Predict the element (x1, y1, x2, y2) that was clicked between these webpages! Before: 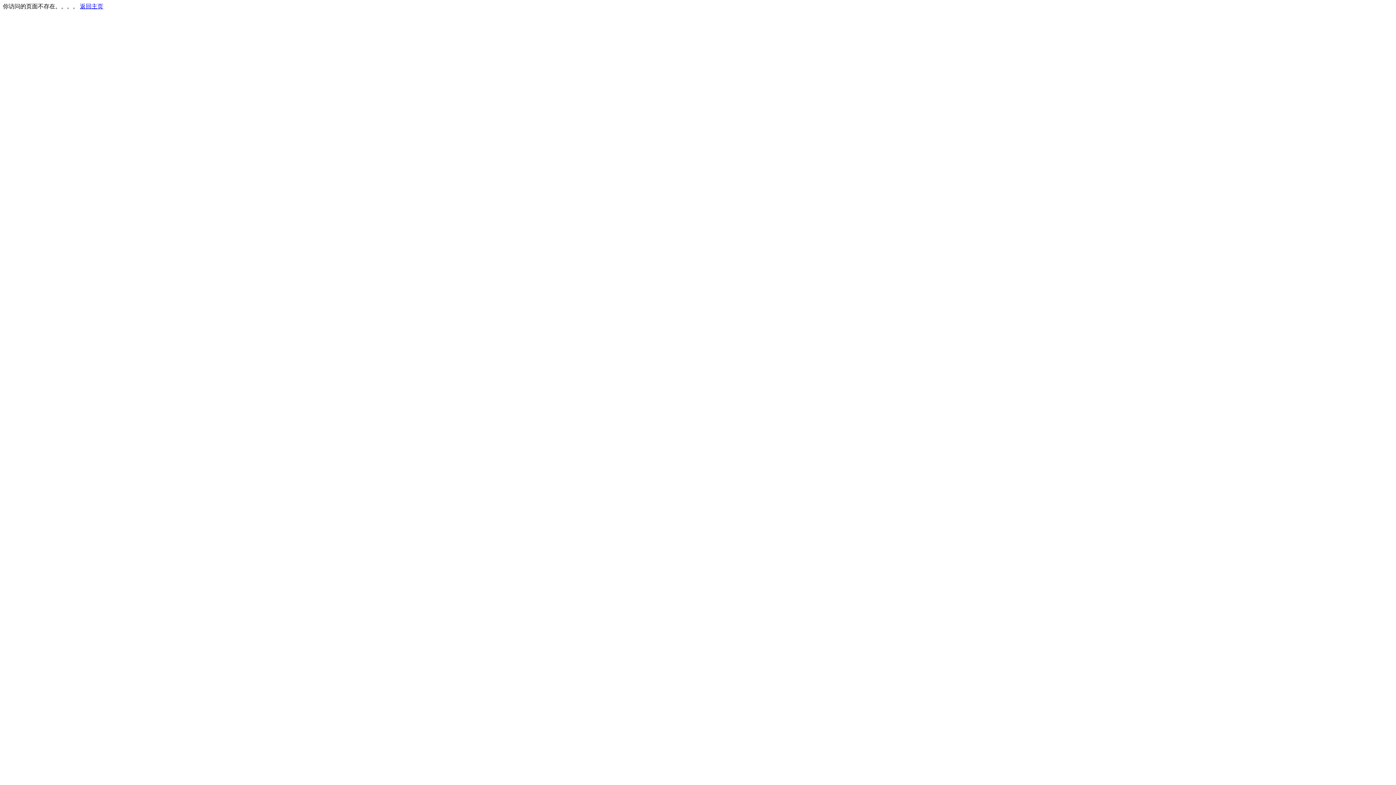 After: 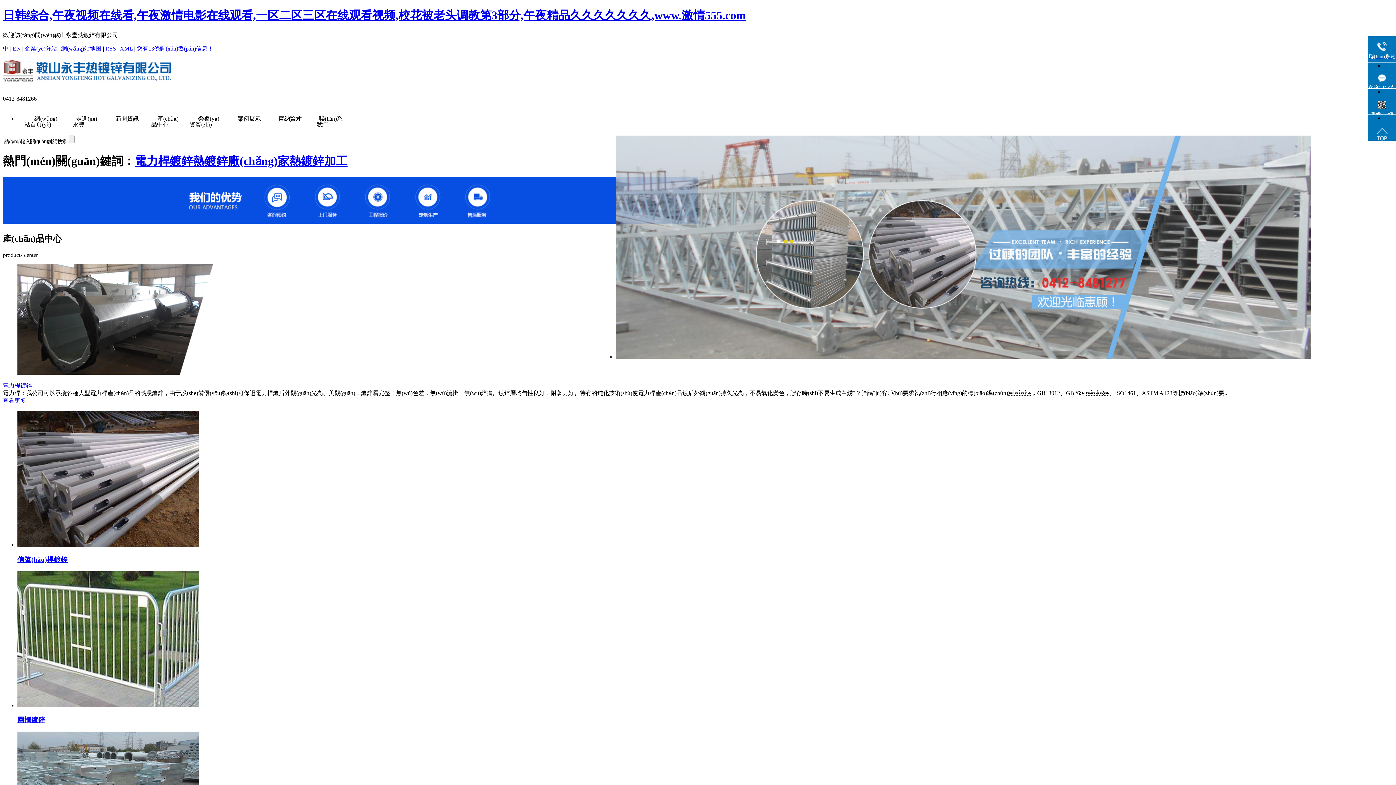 Action: bbox: (80, 3, 103, 9) label: 返回主页